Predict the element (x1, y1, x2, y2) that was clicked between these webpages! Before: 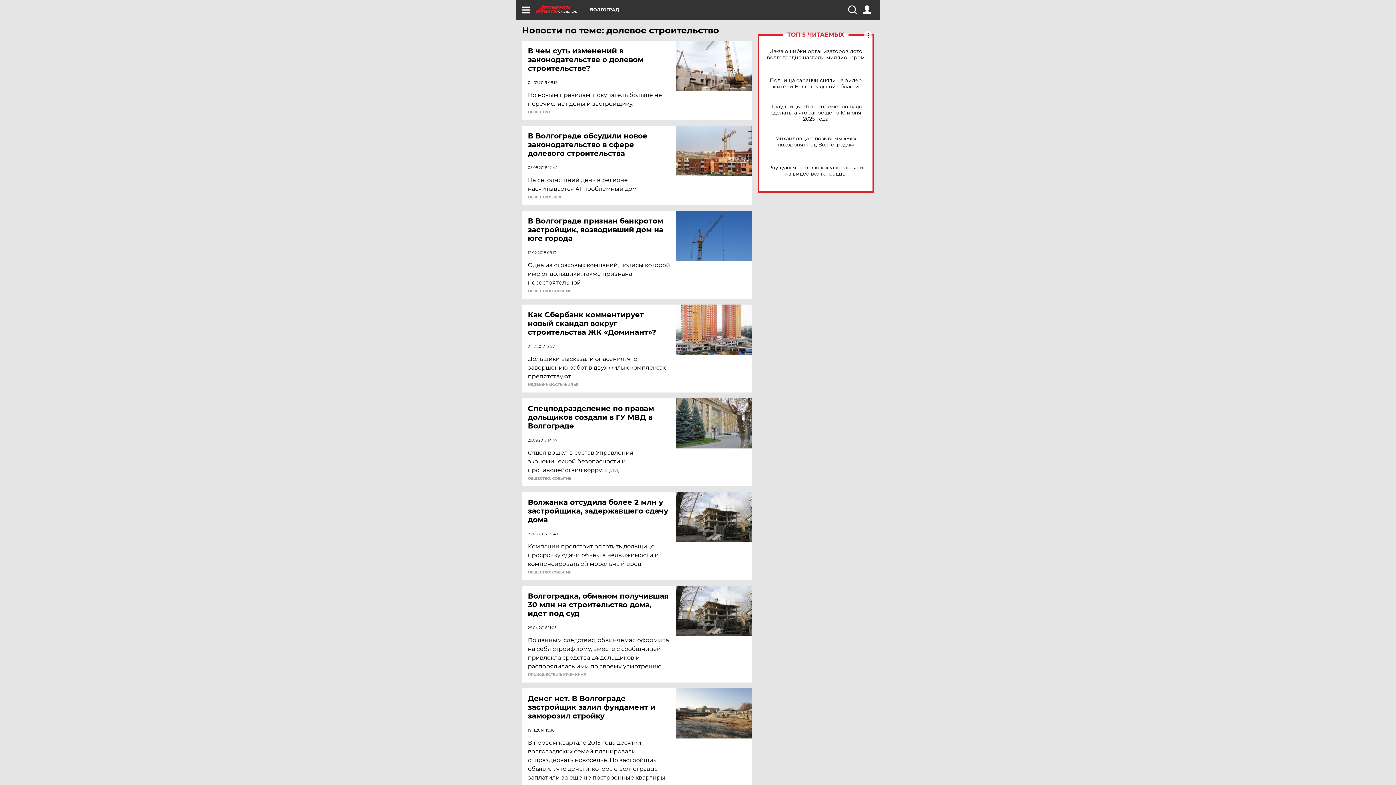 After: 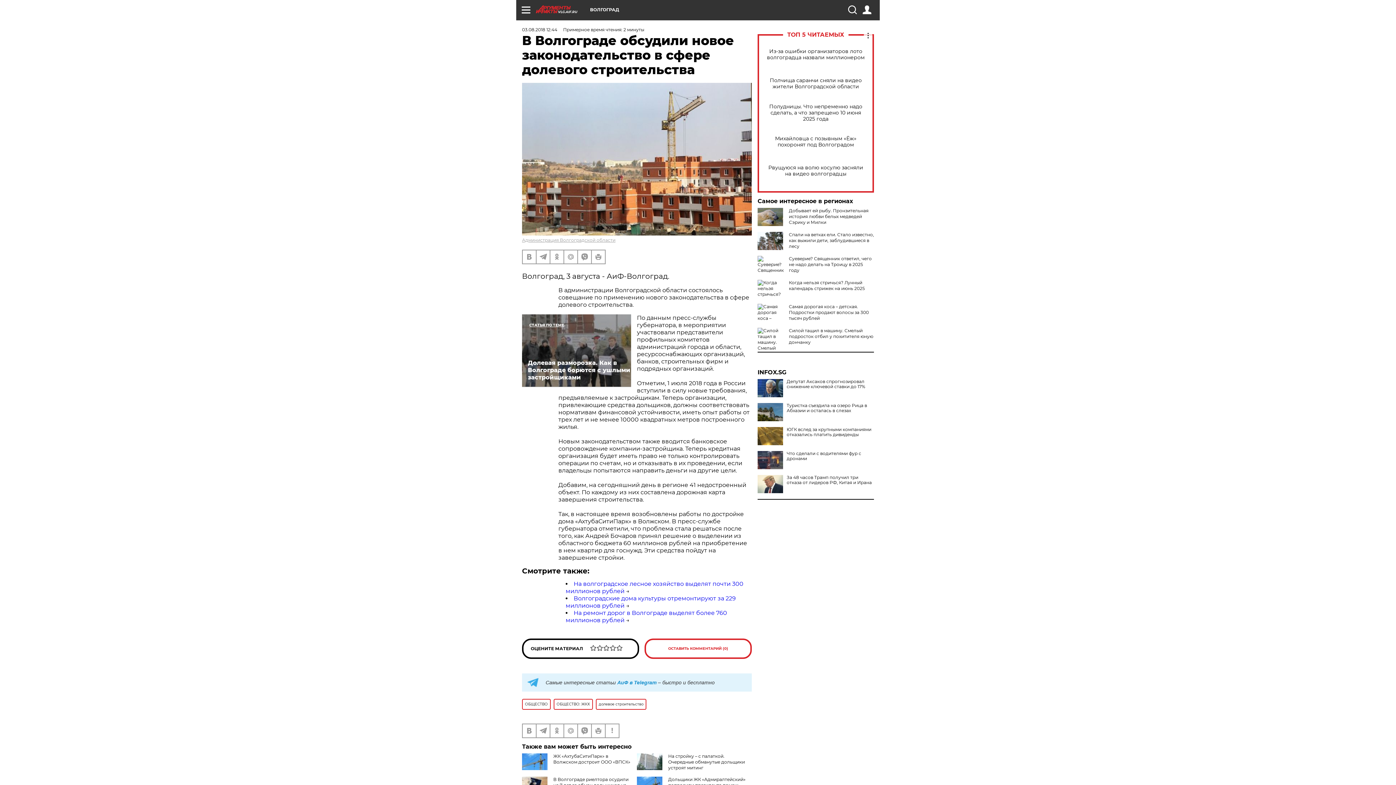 Action: bbox: (676, 125, 752, 176)